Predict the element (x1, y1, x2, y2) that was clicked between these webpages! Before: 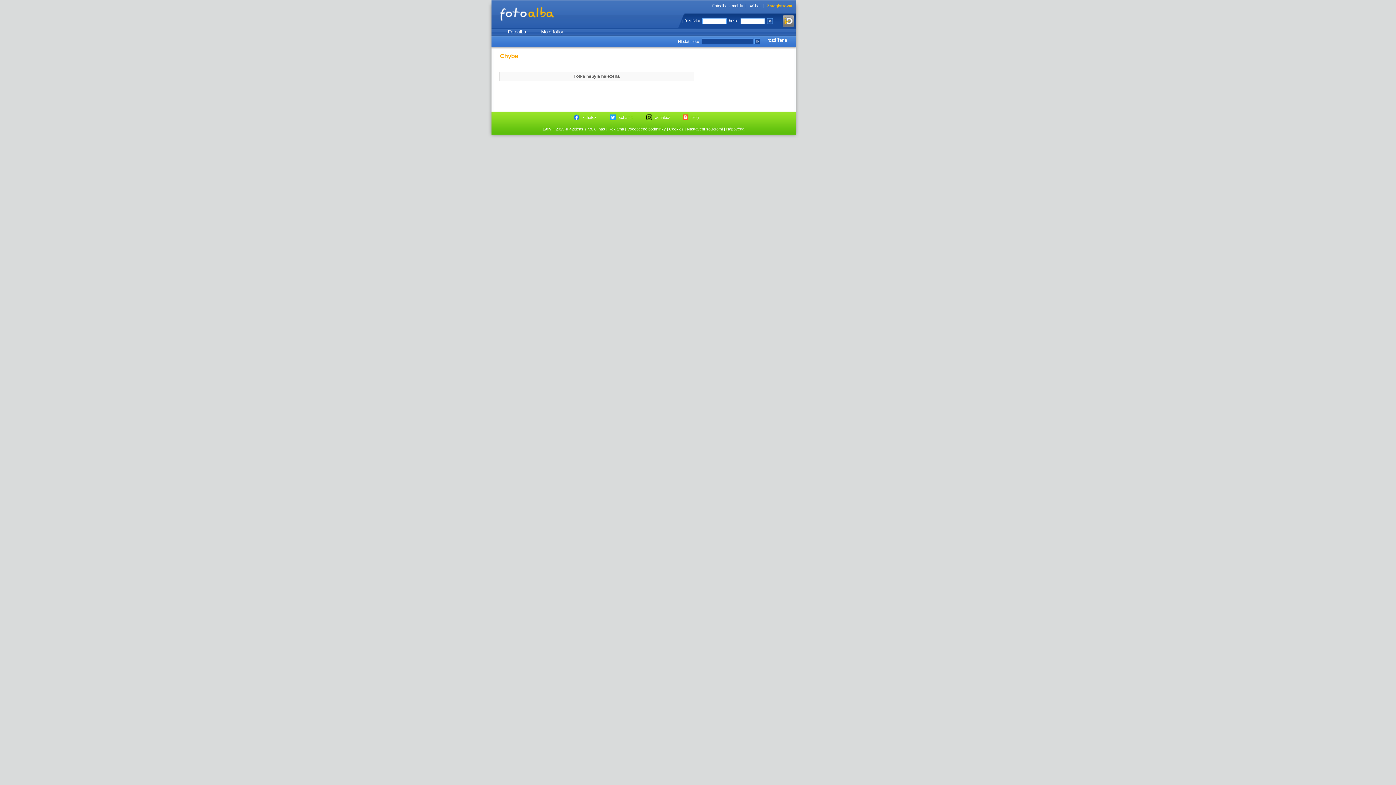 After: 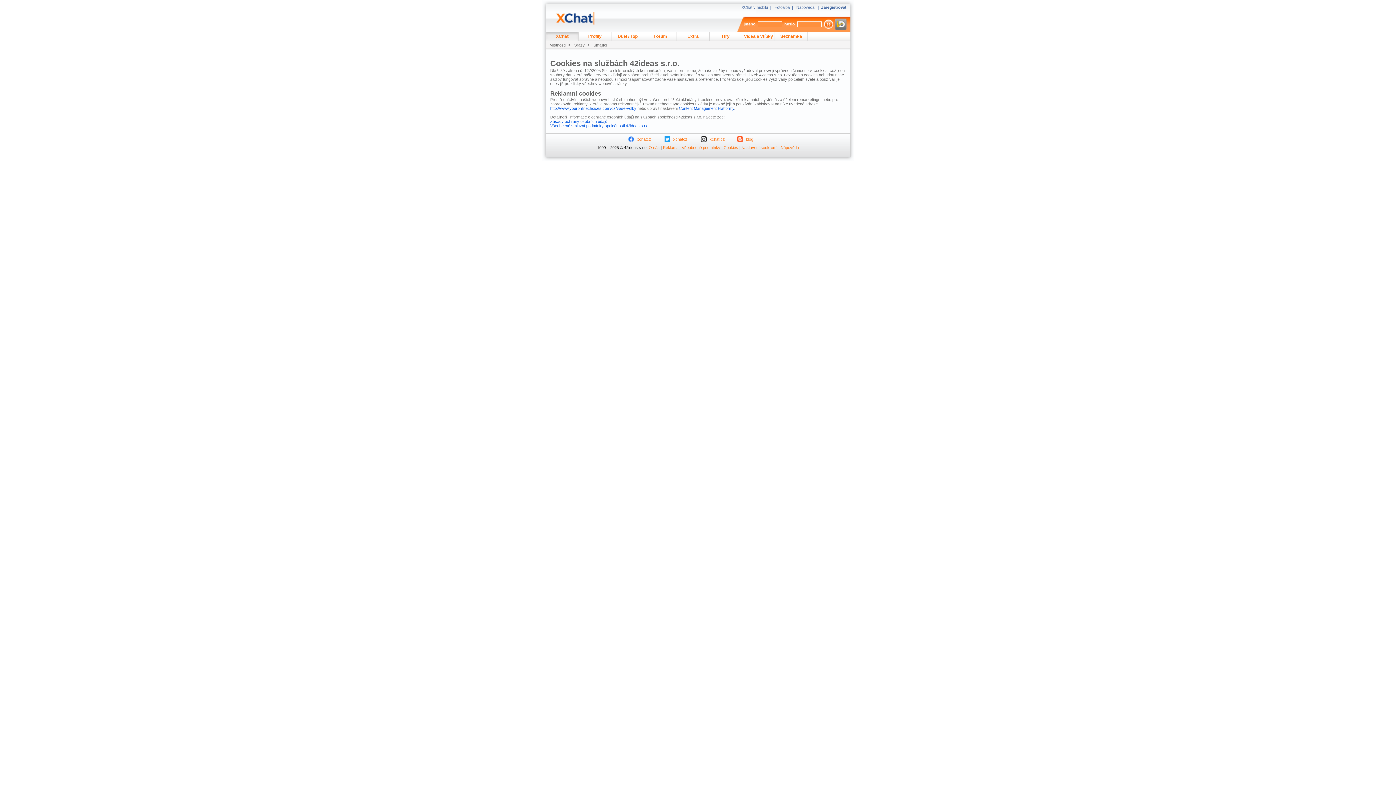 Action: label: Cookies bbox: (669, 126, 683, 131)